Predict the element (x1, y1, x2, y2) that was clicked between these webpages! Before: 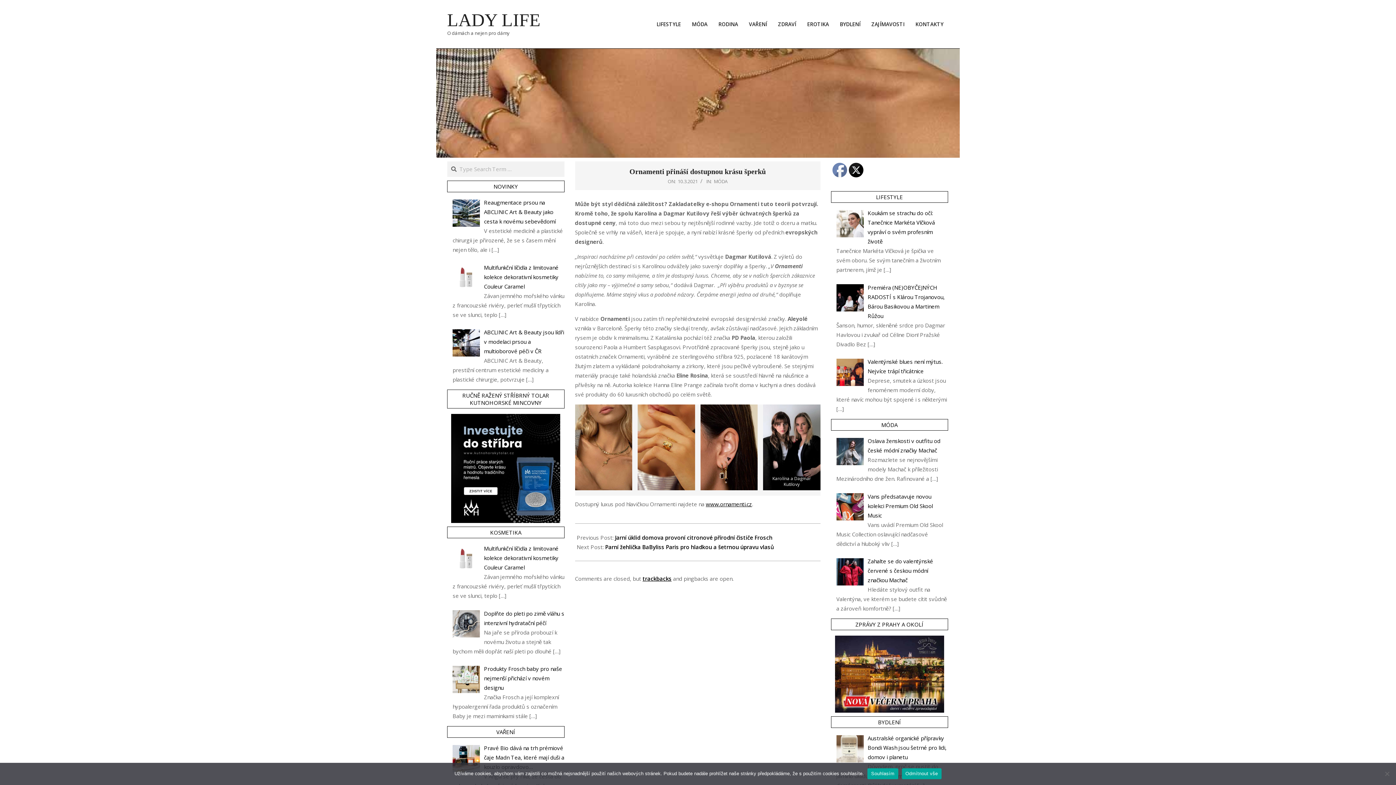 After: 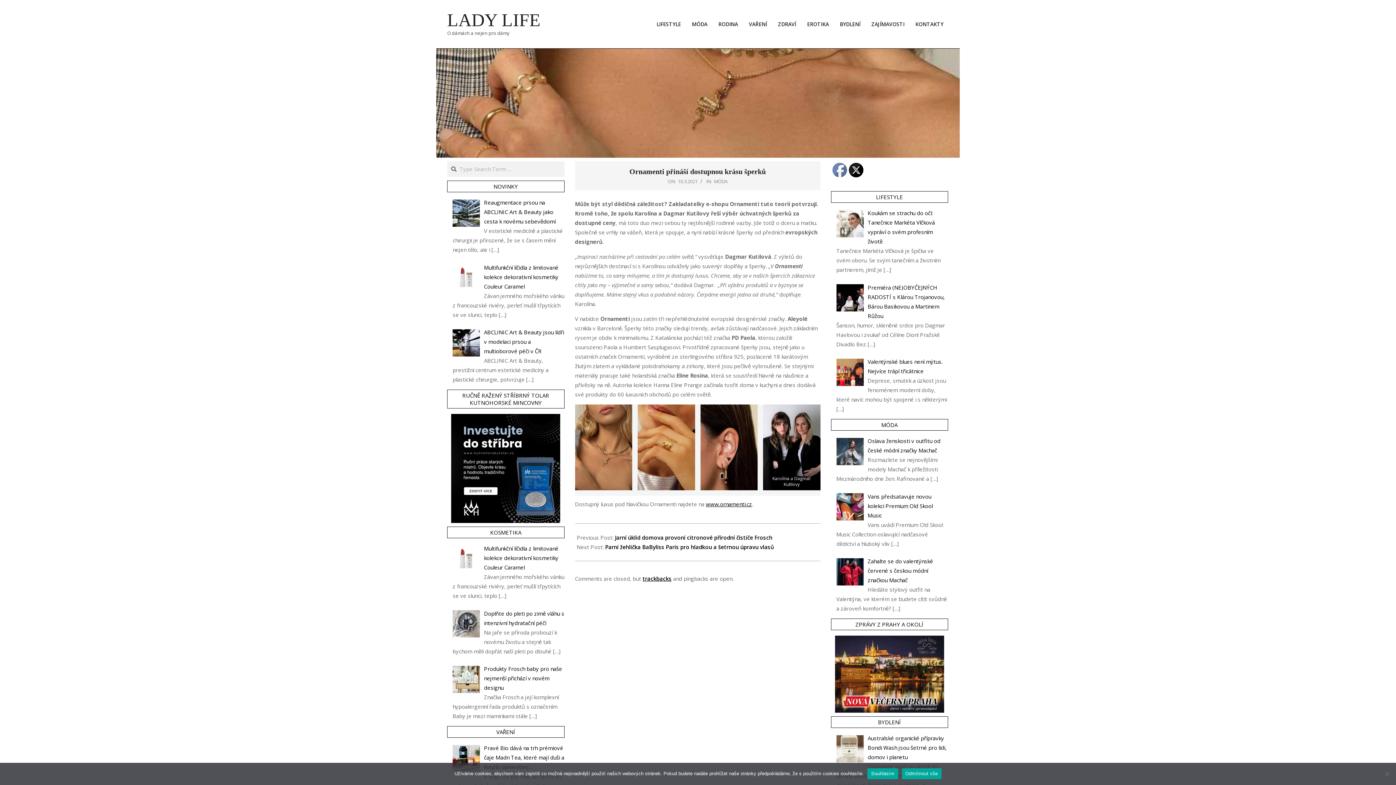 Action: bbox: (832, 163, 847, 177)